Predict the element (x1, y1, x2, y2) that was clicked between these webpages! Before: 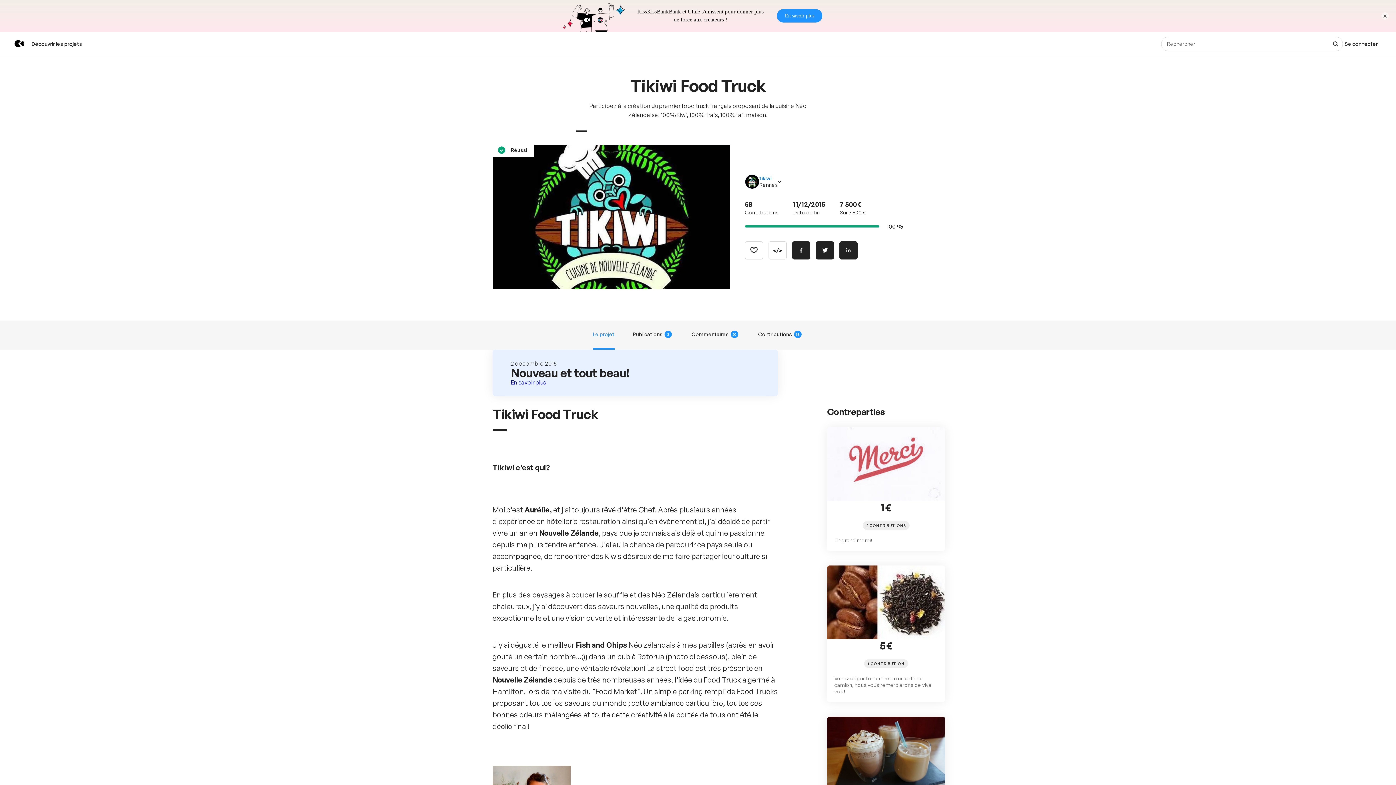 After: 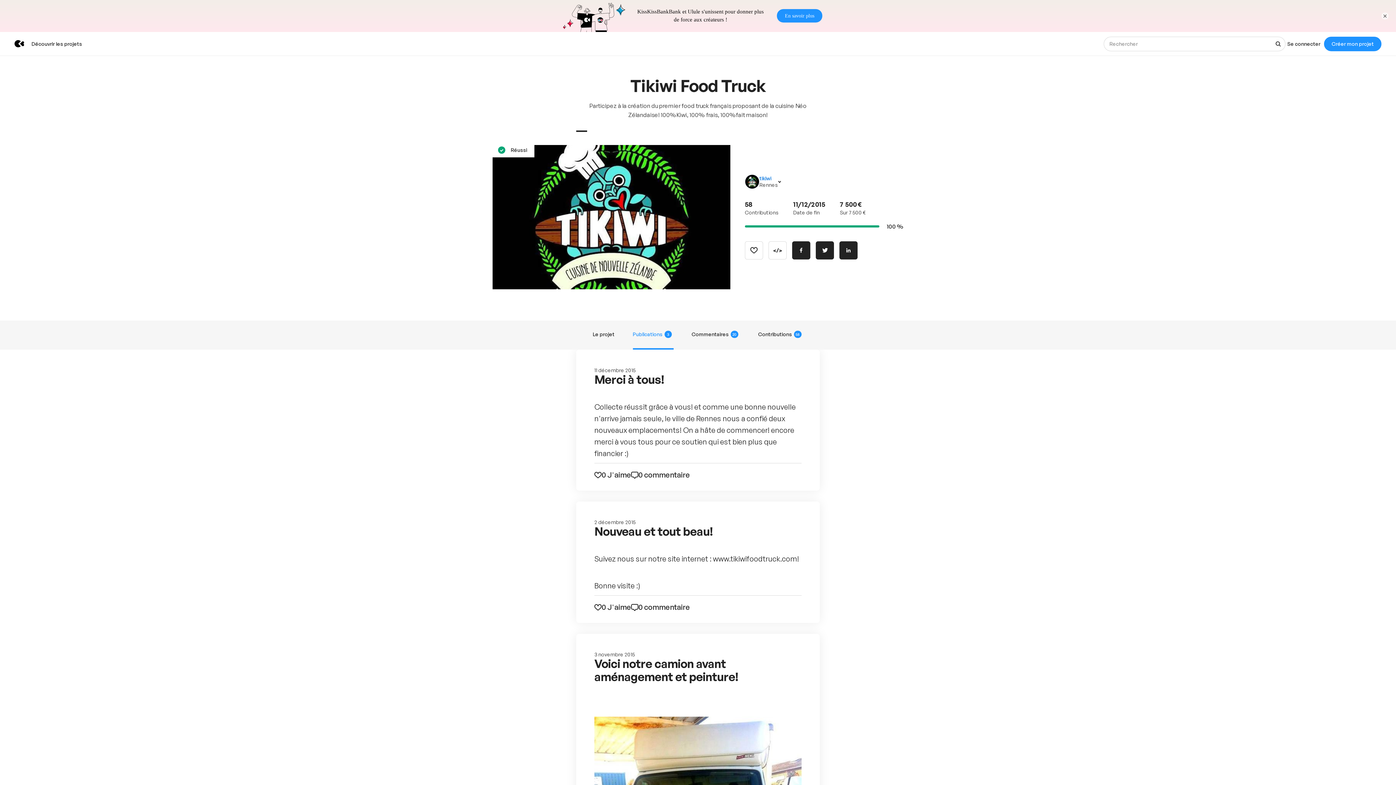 Action: bbox: (510, 347, 760, 353) label: En savoir plus